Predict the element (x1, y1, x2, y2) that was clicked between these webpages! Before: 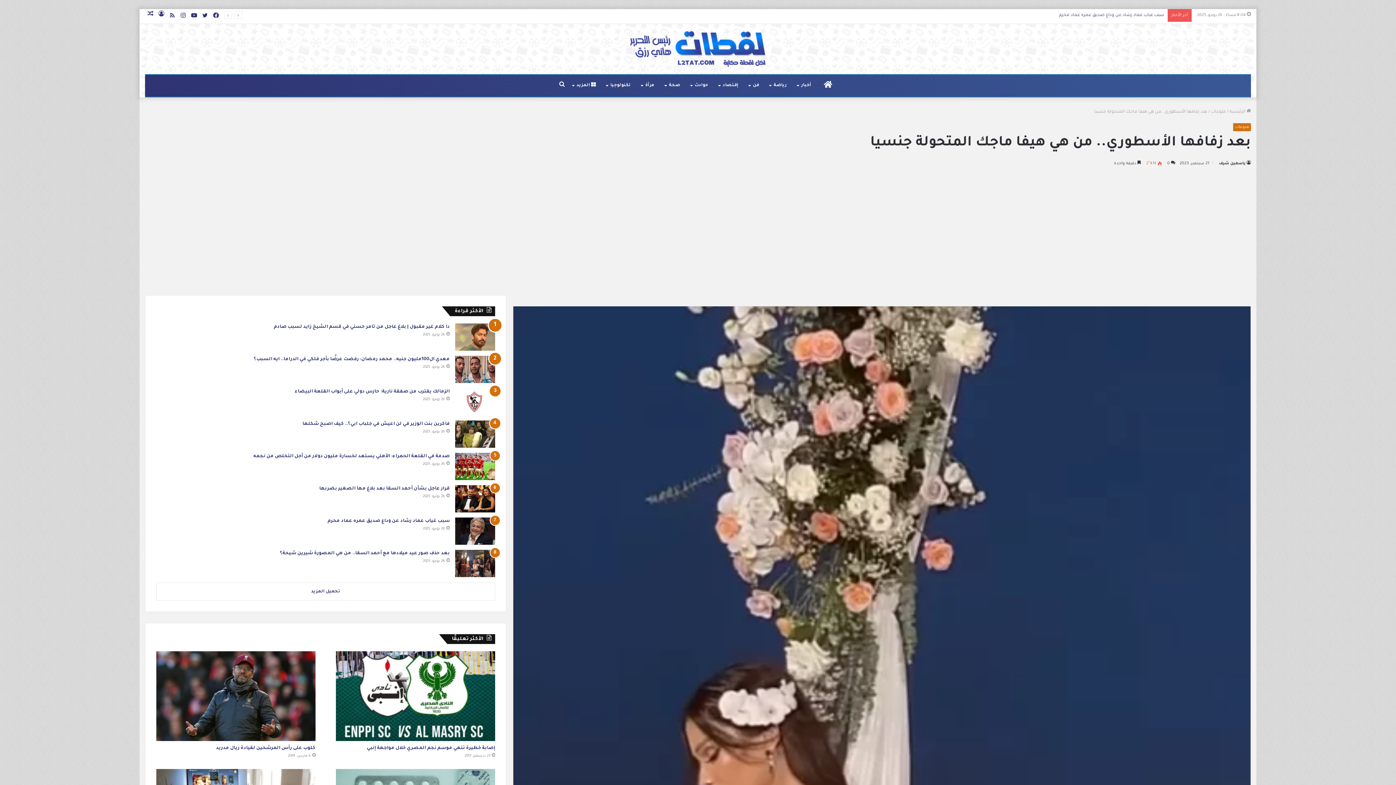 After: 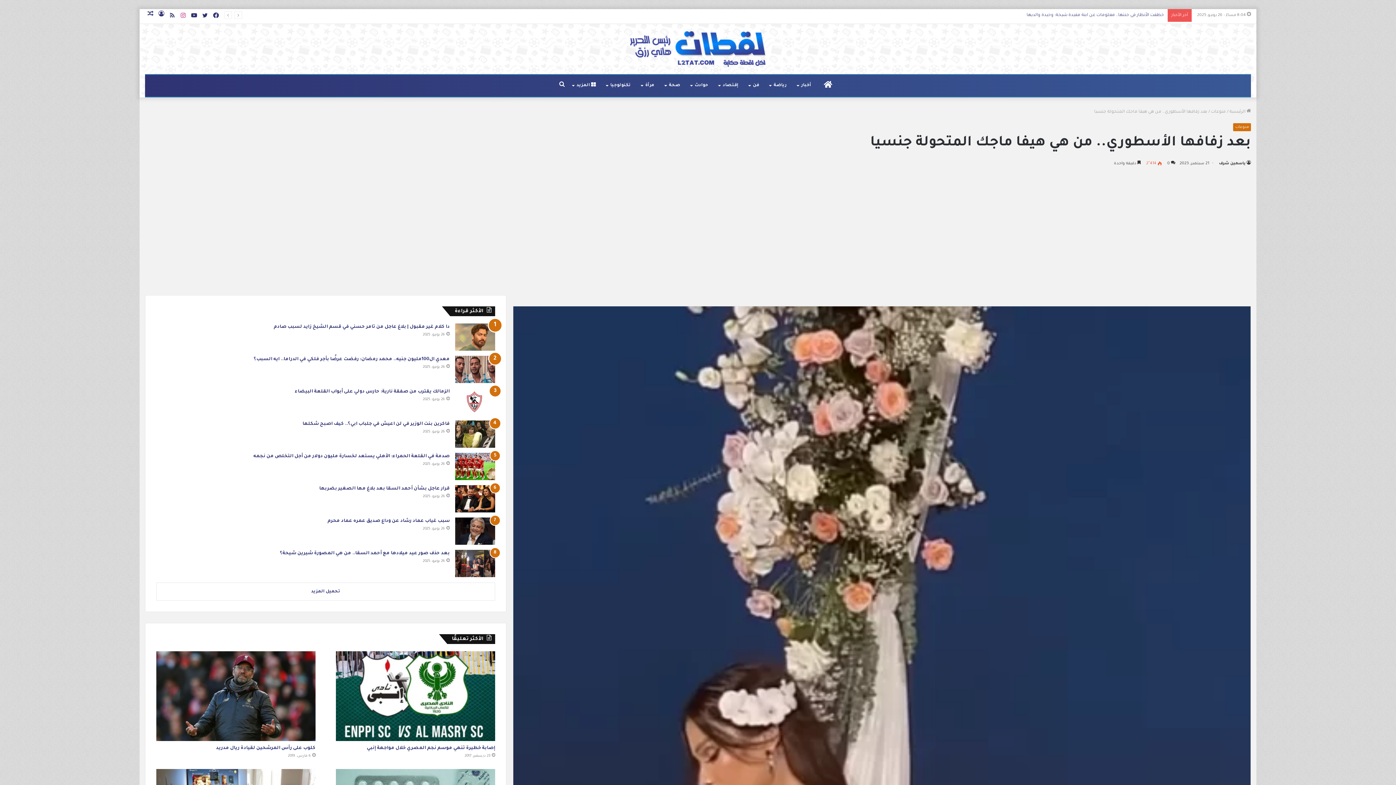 Action: label: انستقرام bbox: (177, 9, 188, 23)